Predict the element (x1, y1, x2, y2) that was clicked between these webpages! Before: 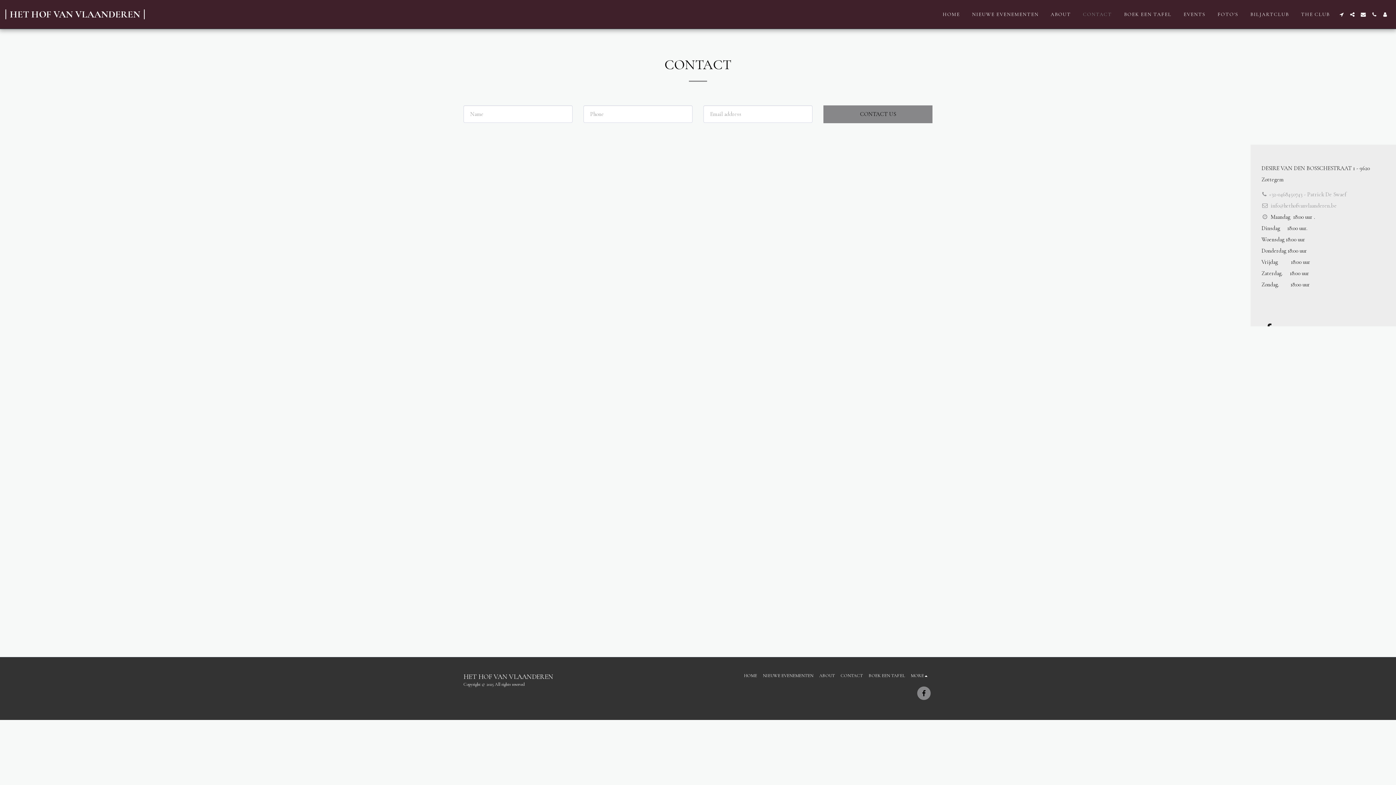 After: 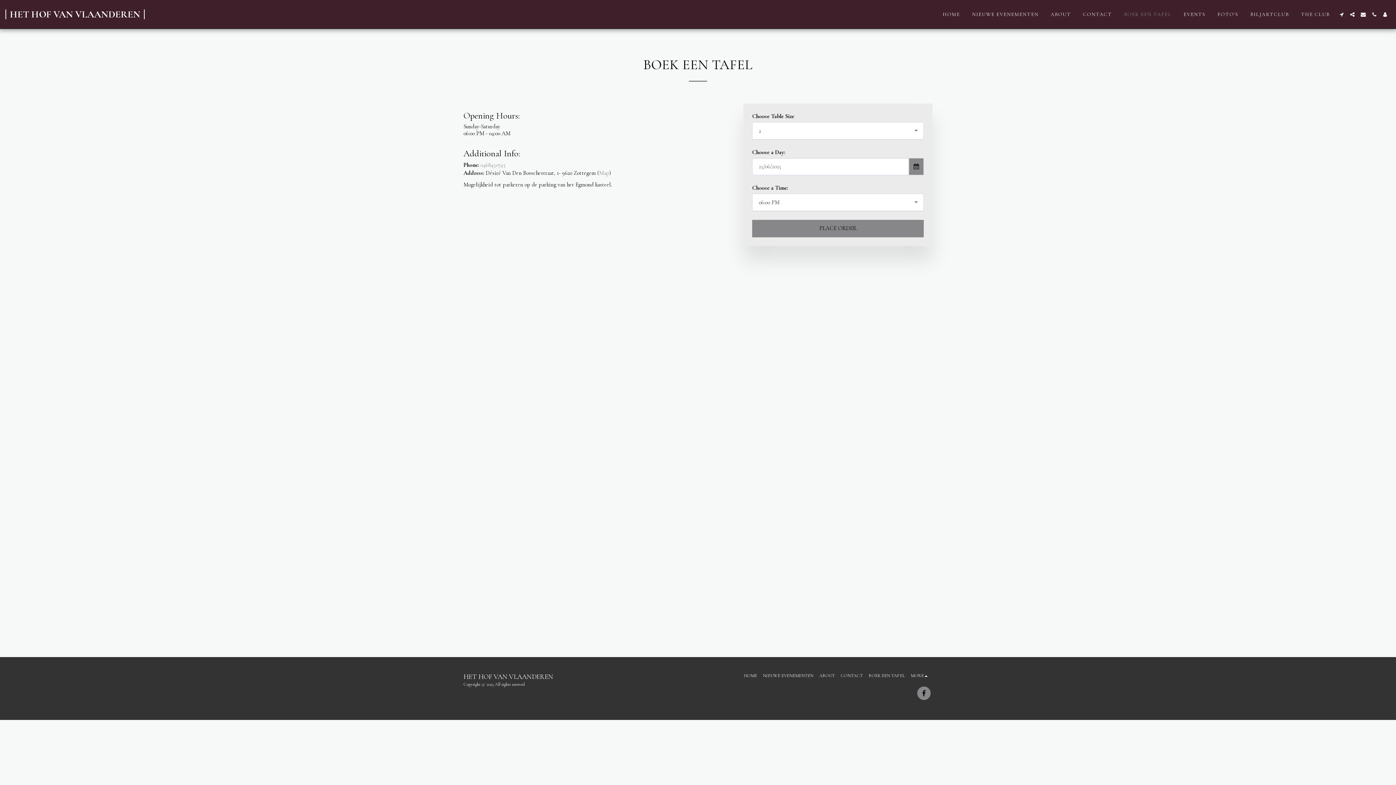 Action: bbox: (868, 672, 905, 679) label: BOEK EEN TAFEL